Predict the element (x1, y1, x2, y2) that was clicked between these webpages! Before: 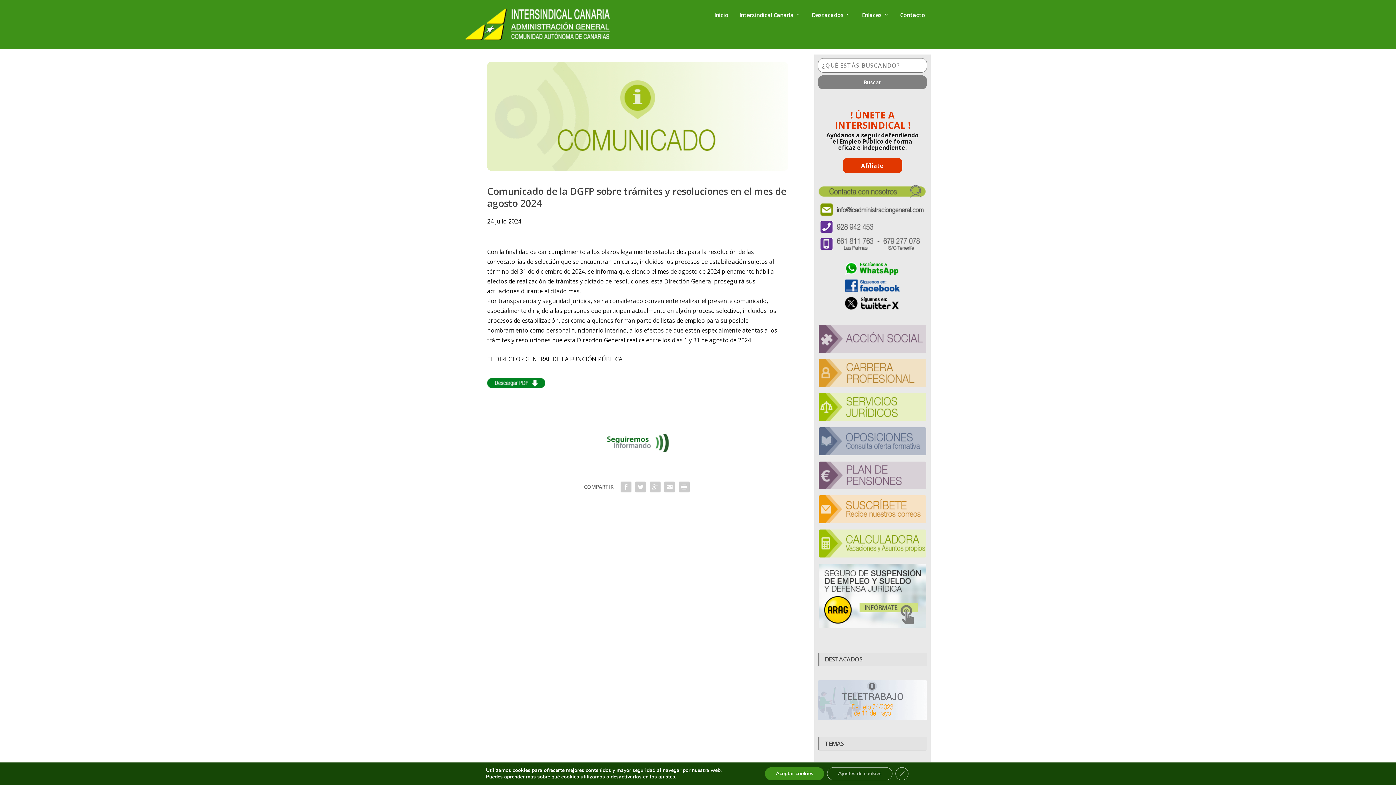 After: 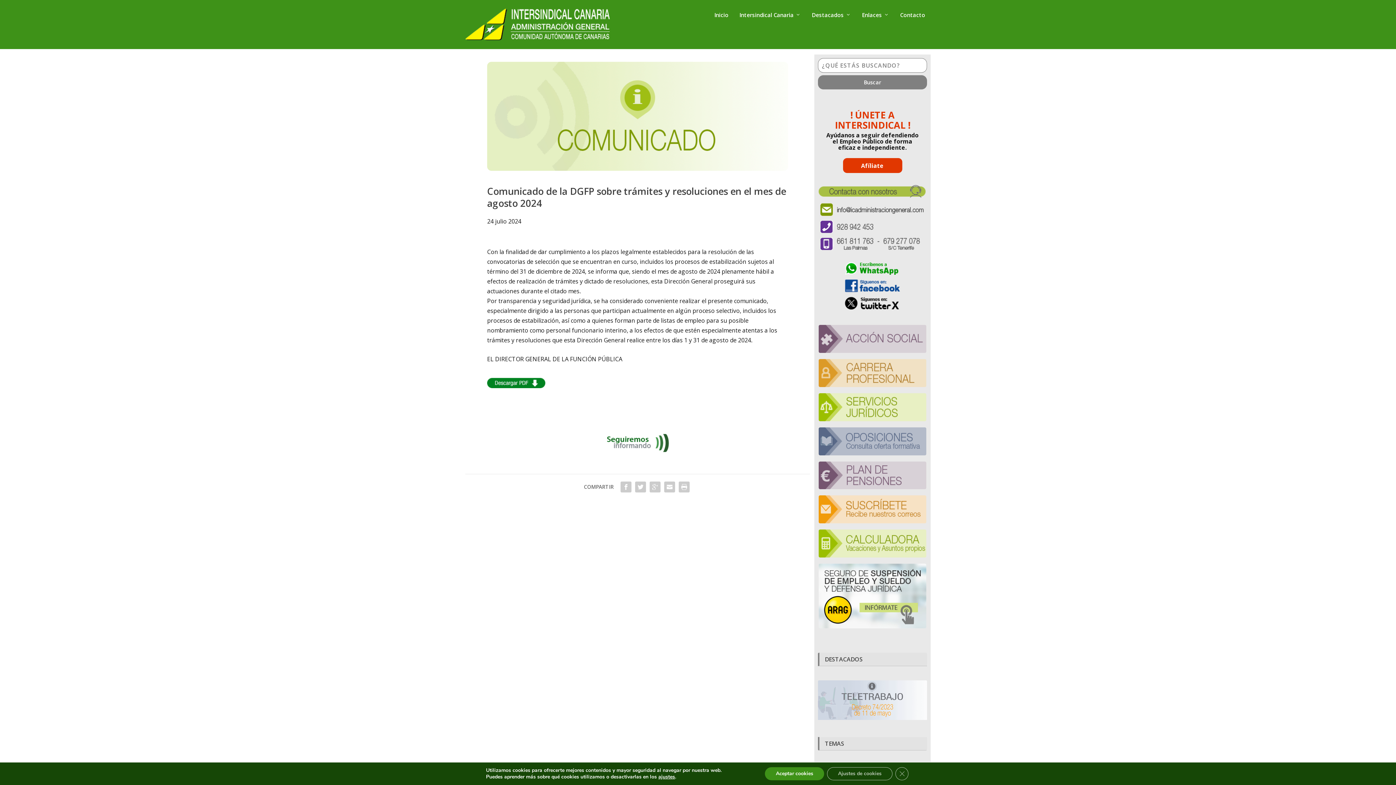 Action: bbox: (845, 303, 900, 311)